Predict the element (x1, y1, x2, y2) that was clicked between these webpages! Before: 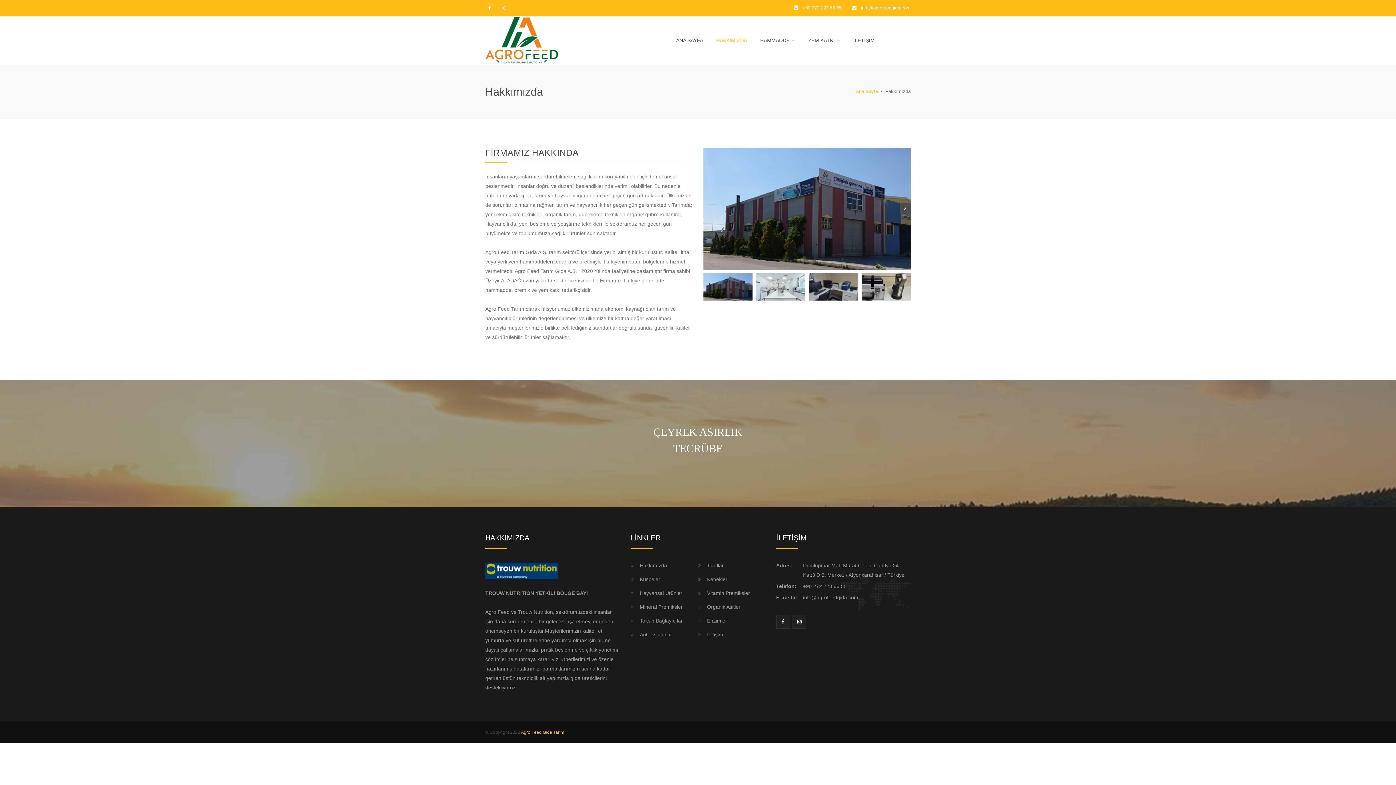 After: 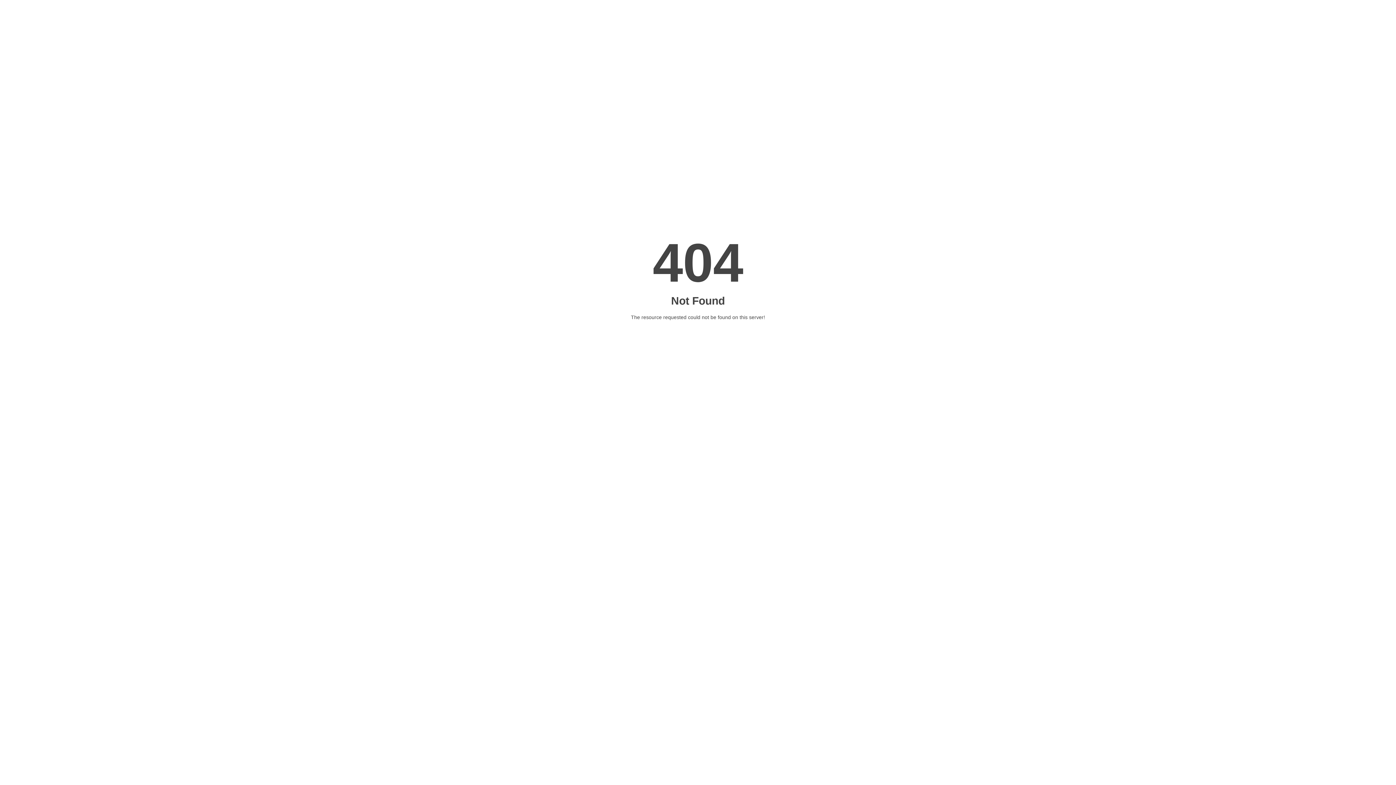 Action: label: Enzimler bbox: (698, 616, 727, 625)